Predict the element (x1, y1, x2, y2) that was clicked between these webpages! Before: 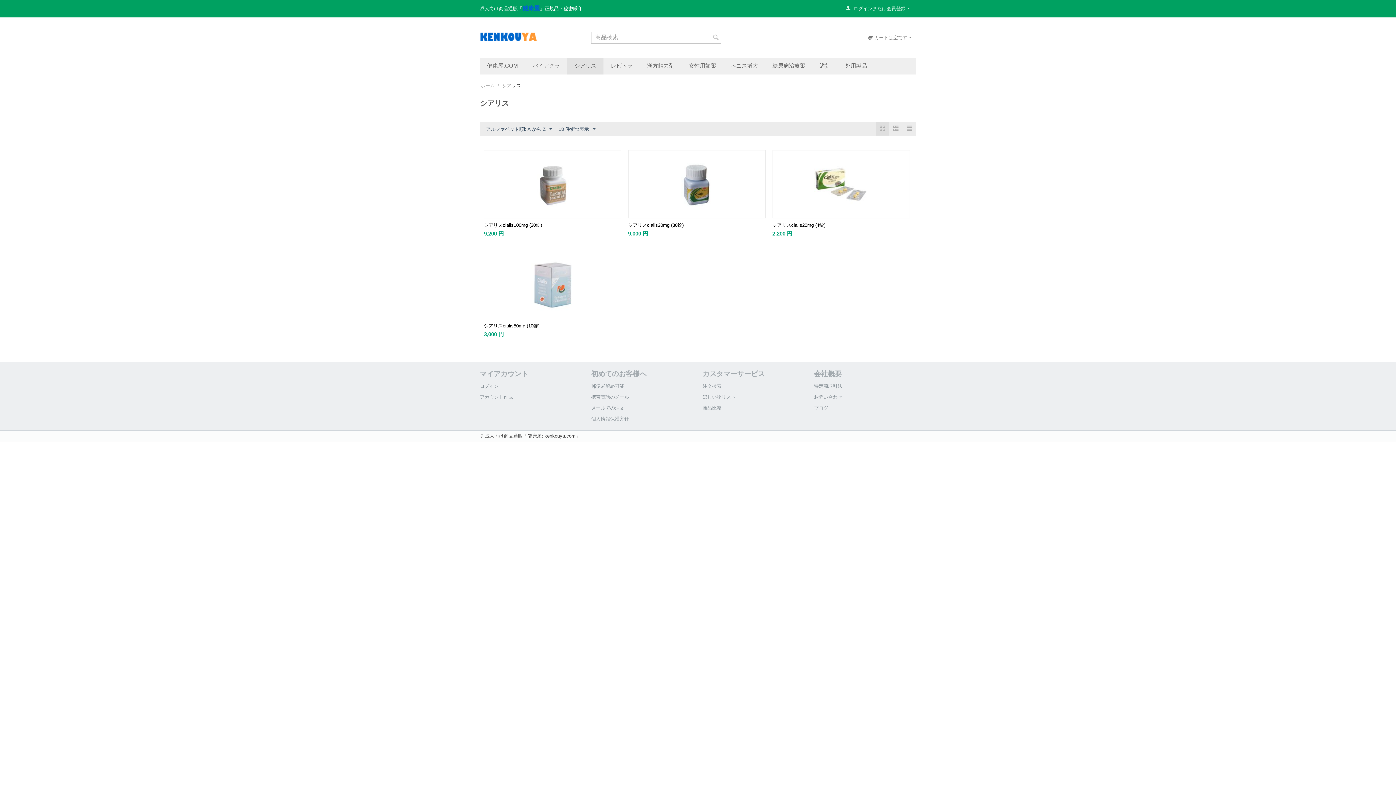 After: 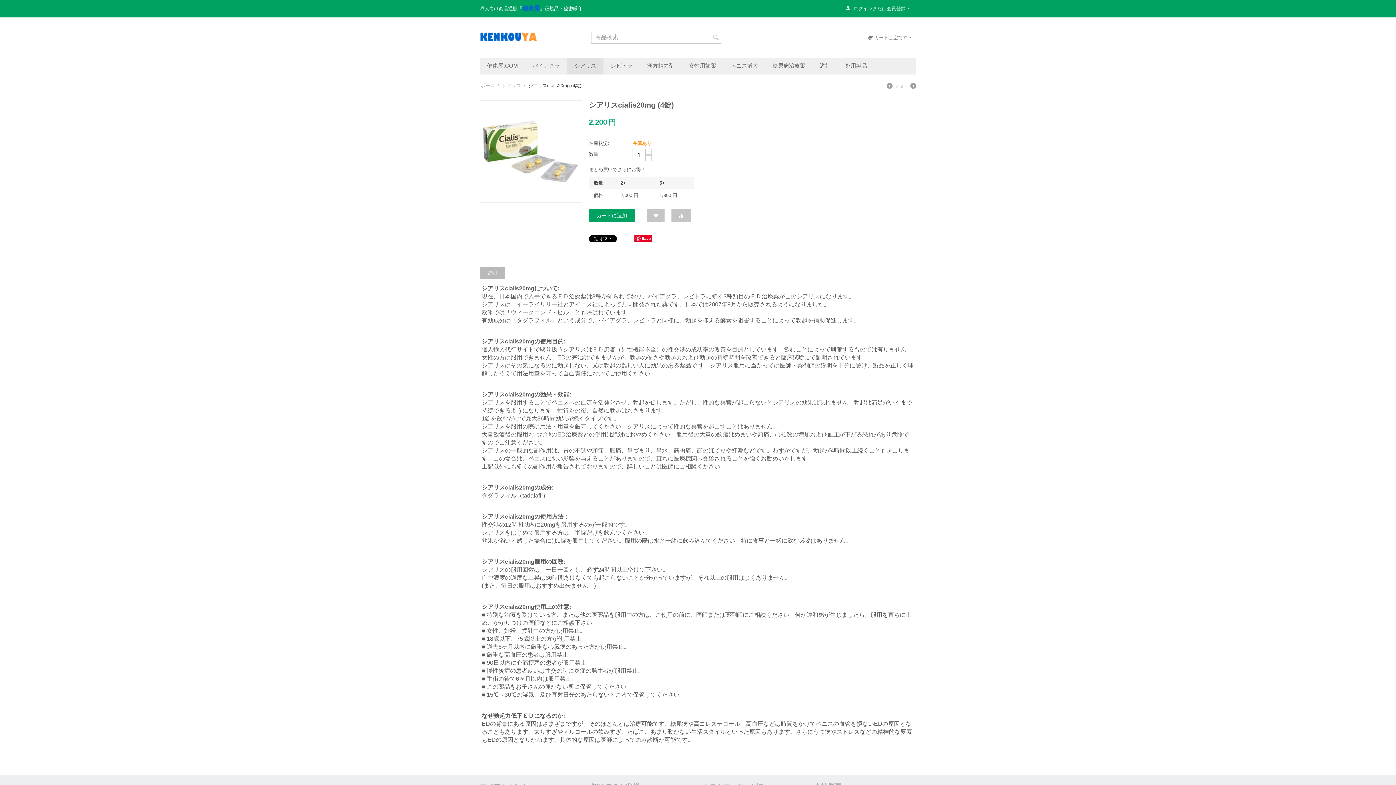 Action: bbox: (814, 181, 868, 186)